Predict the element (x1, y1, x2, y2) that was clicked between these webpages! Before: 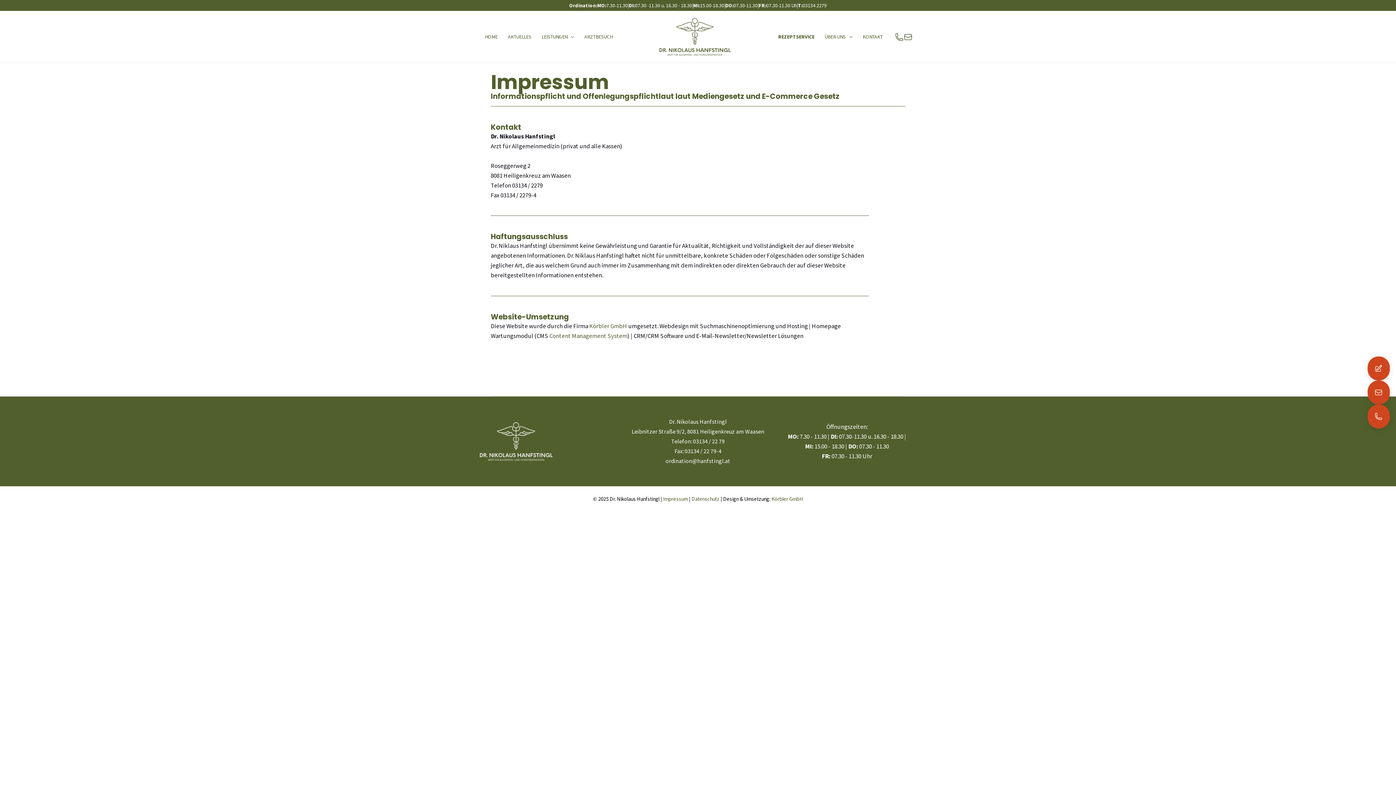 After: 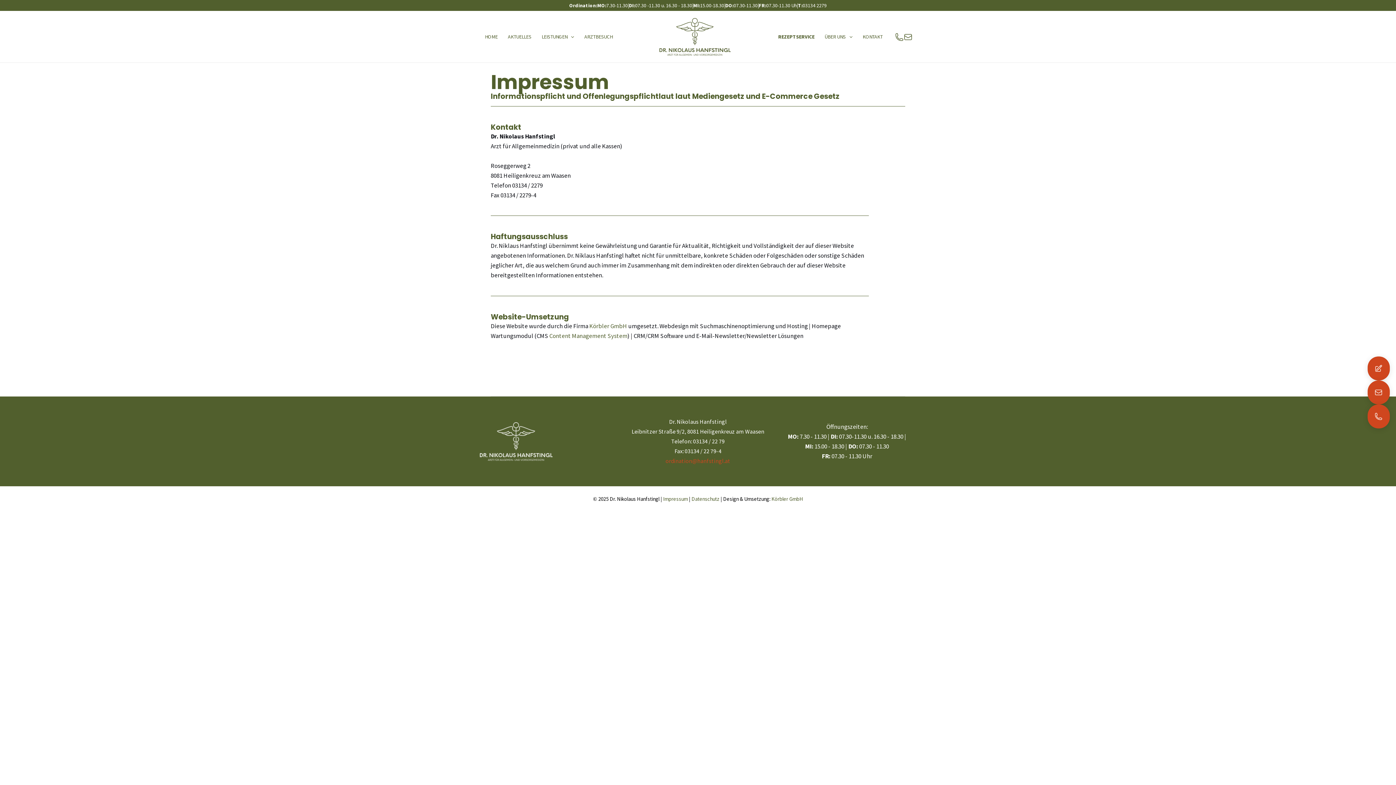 Action: bbox: (665, 457, 730, 464) label: ordination@hanfstingl.at